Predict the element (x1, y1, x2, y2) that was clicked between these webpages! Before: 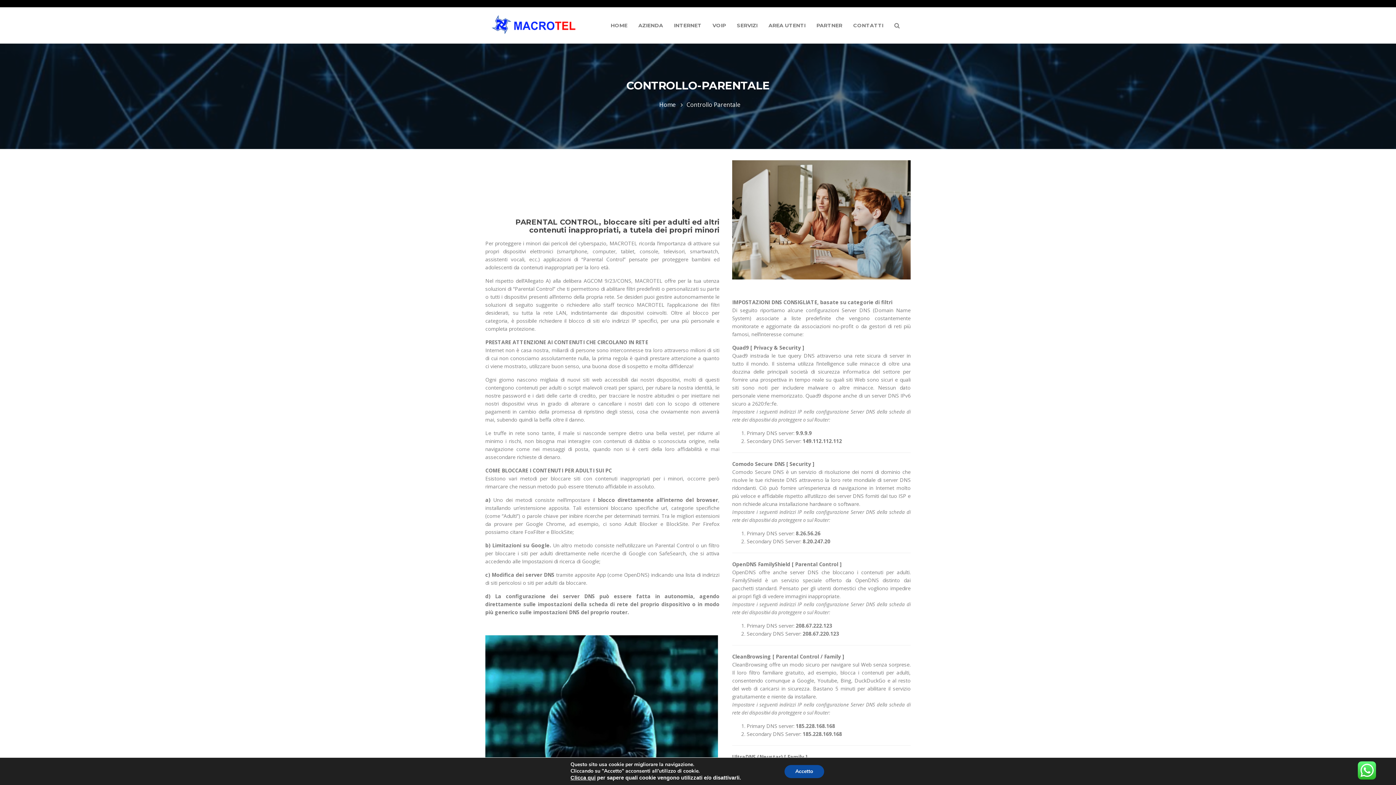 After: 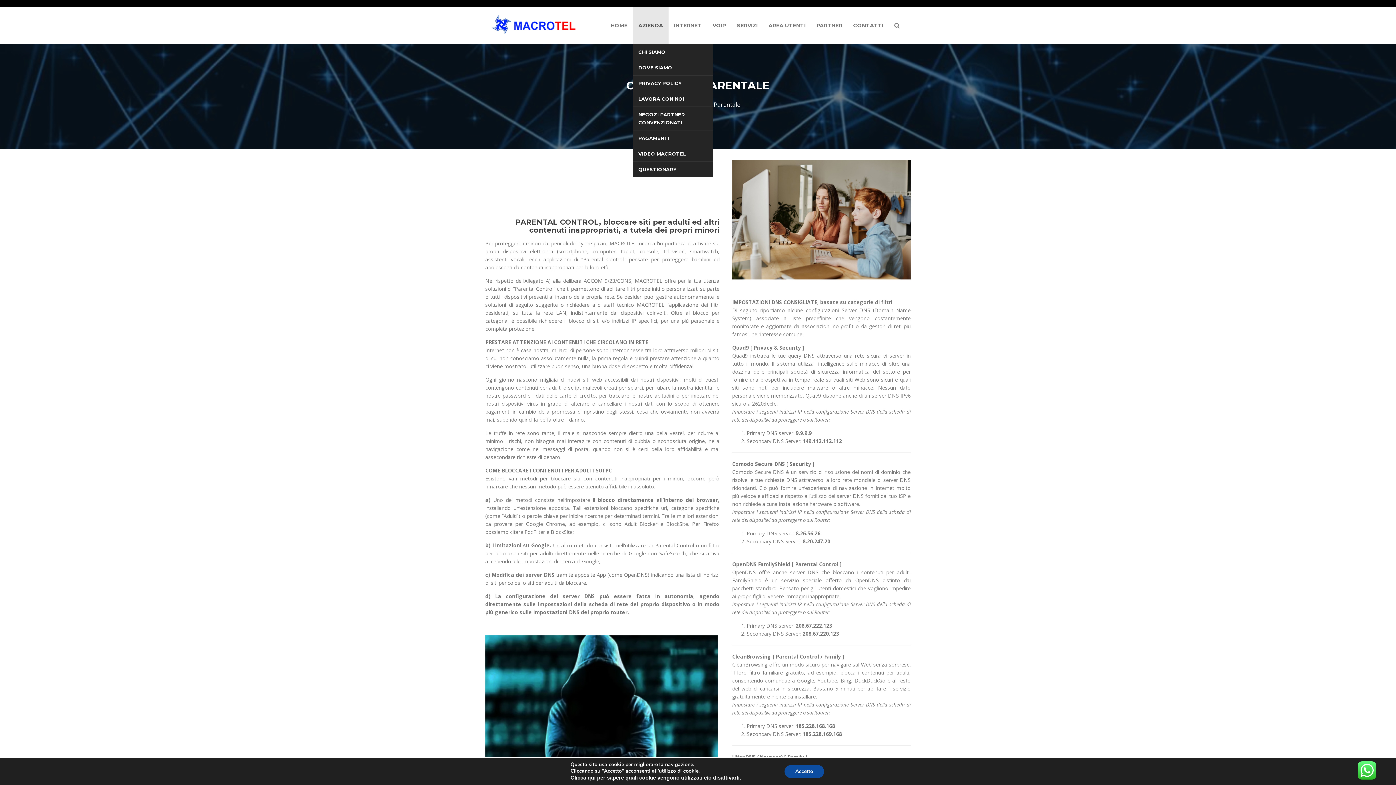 Action: bbox: (633, 7, 668, 43) label: AZIENDA